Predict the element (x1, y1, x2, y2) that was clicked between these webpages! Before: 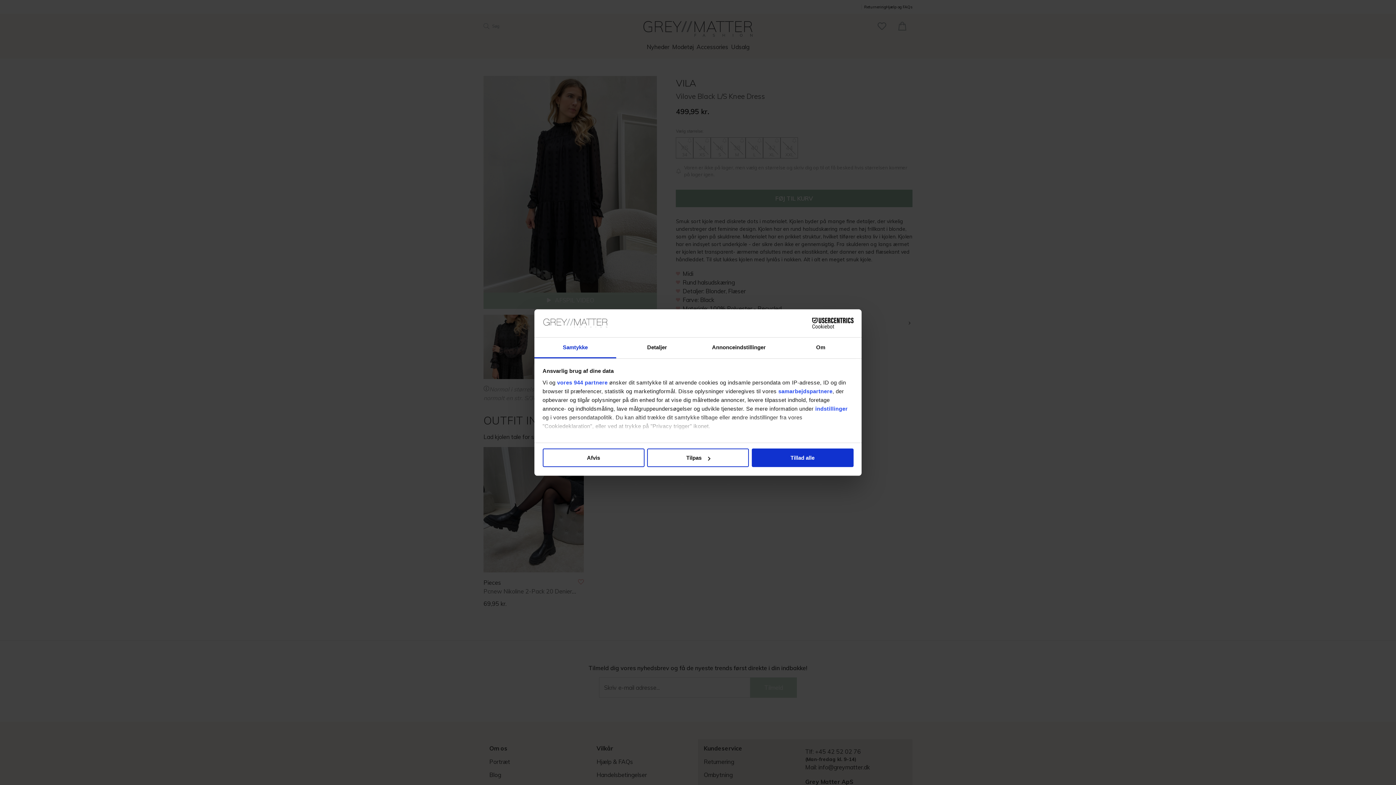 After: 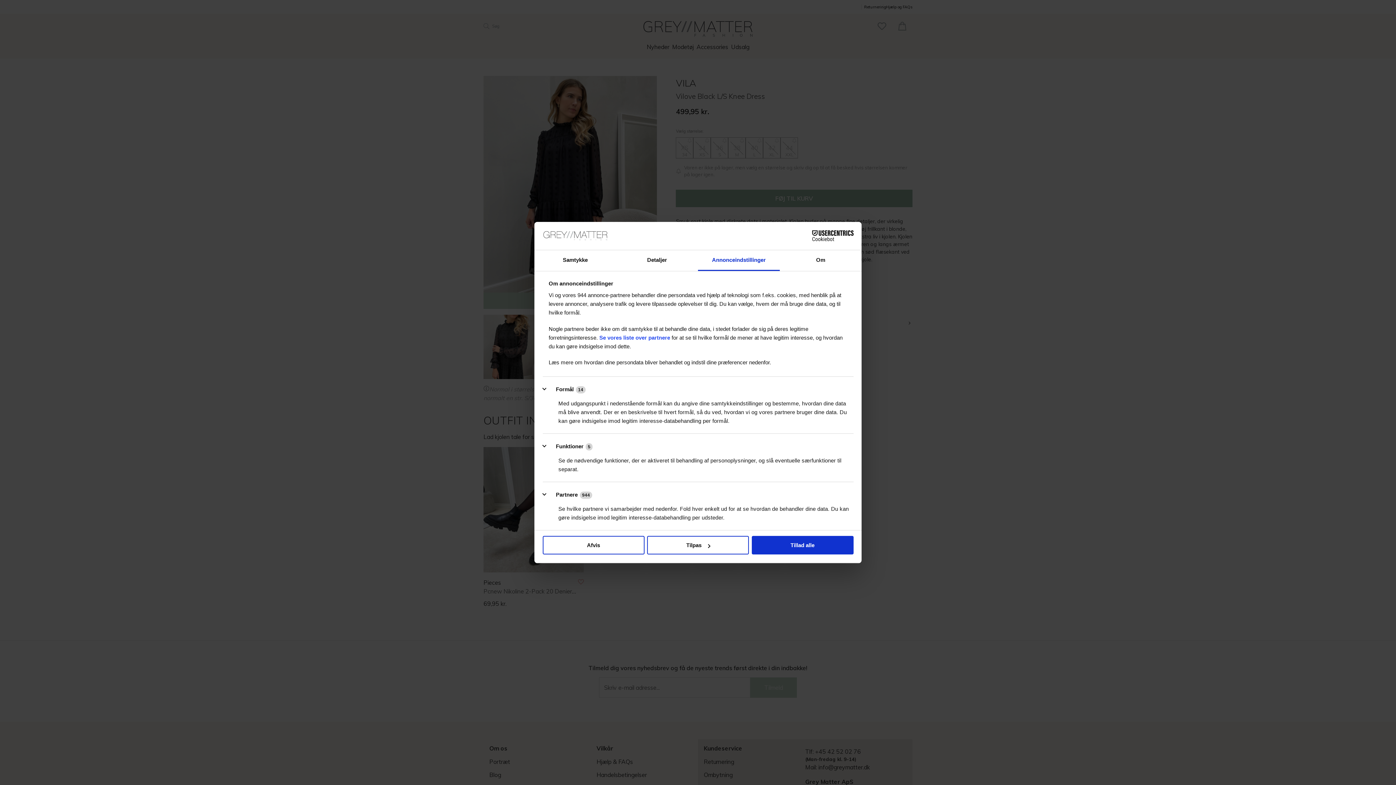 Action: bbox: (698, 337, 780, 358) label: Annonceindstillinger